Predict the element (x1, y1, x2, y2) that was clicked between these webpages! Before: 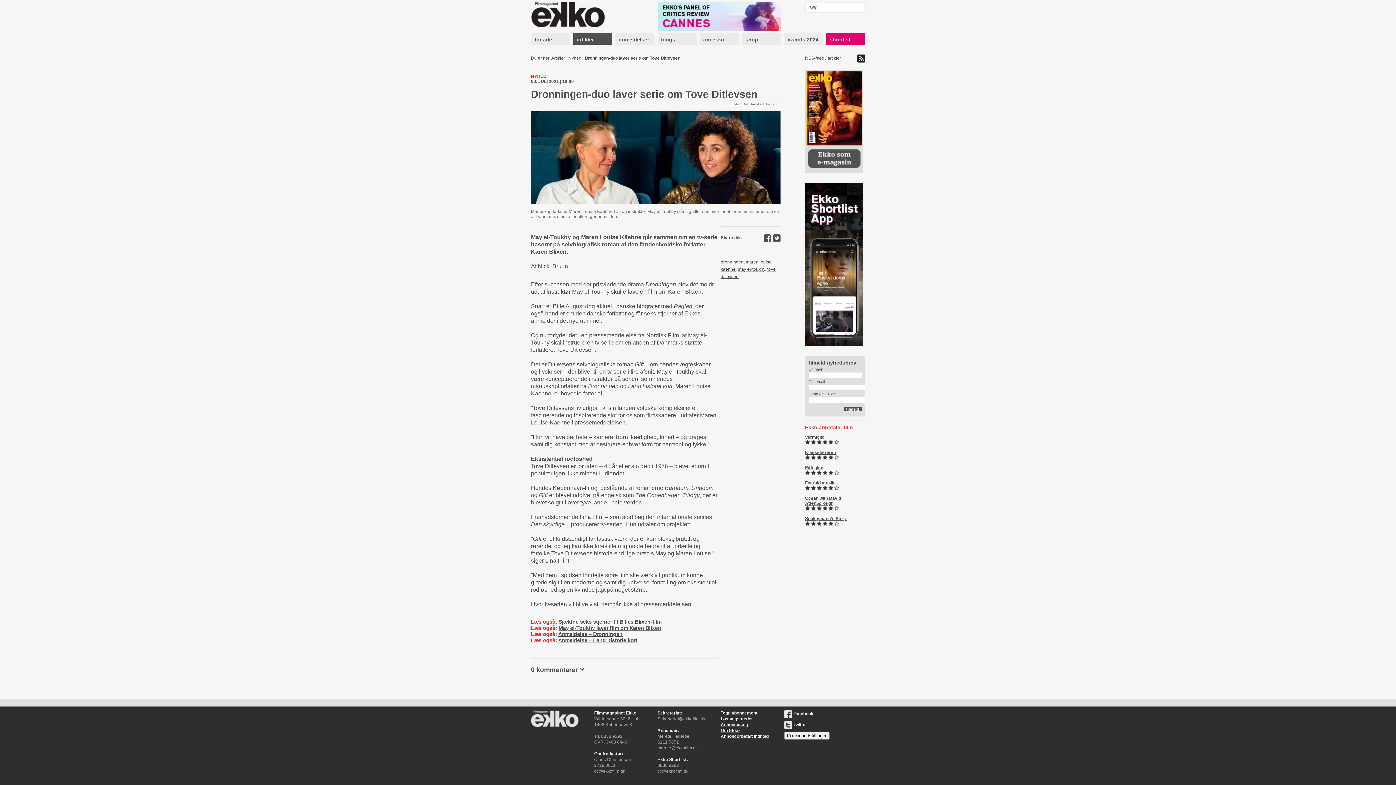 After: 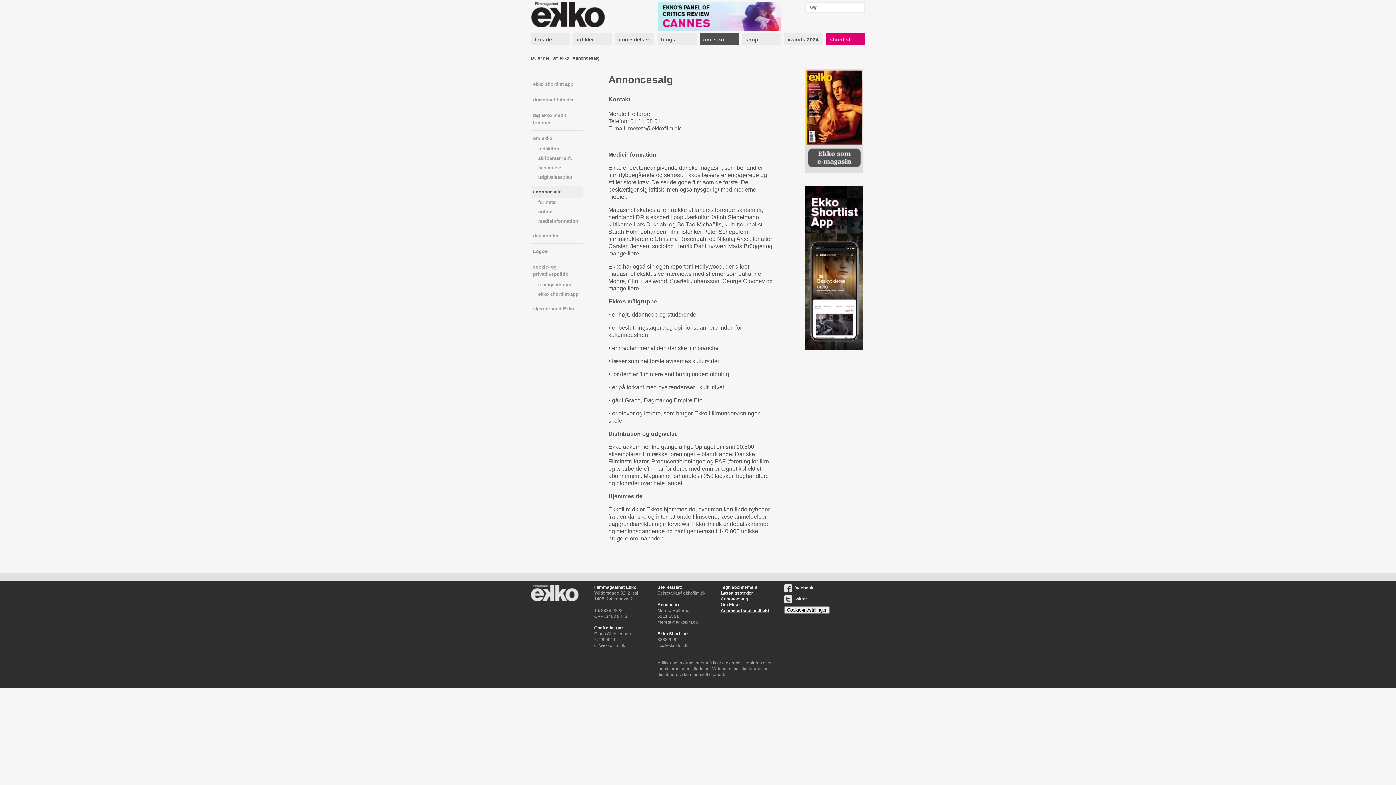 Action: label: Annoncesalg bbox: (720, 722, 748, 727)